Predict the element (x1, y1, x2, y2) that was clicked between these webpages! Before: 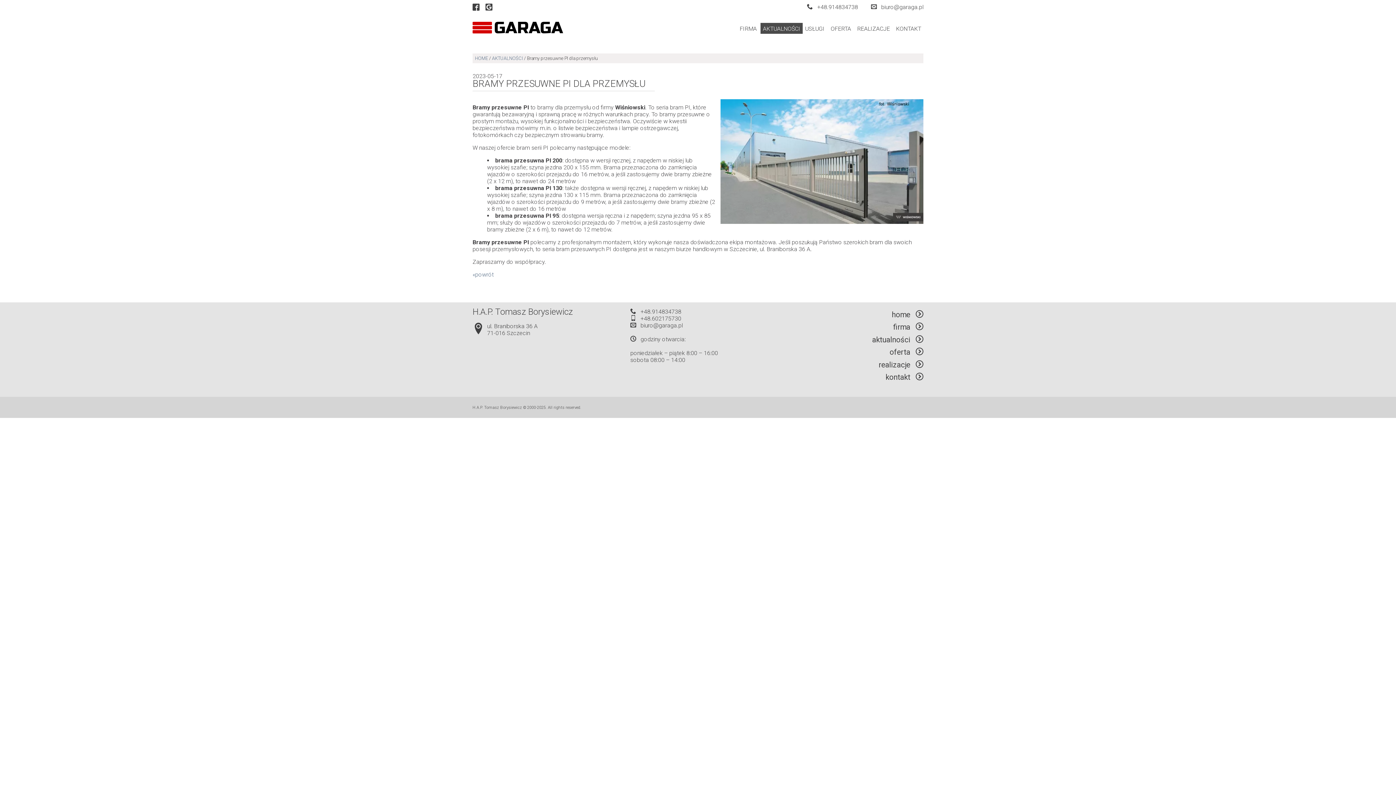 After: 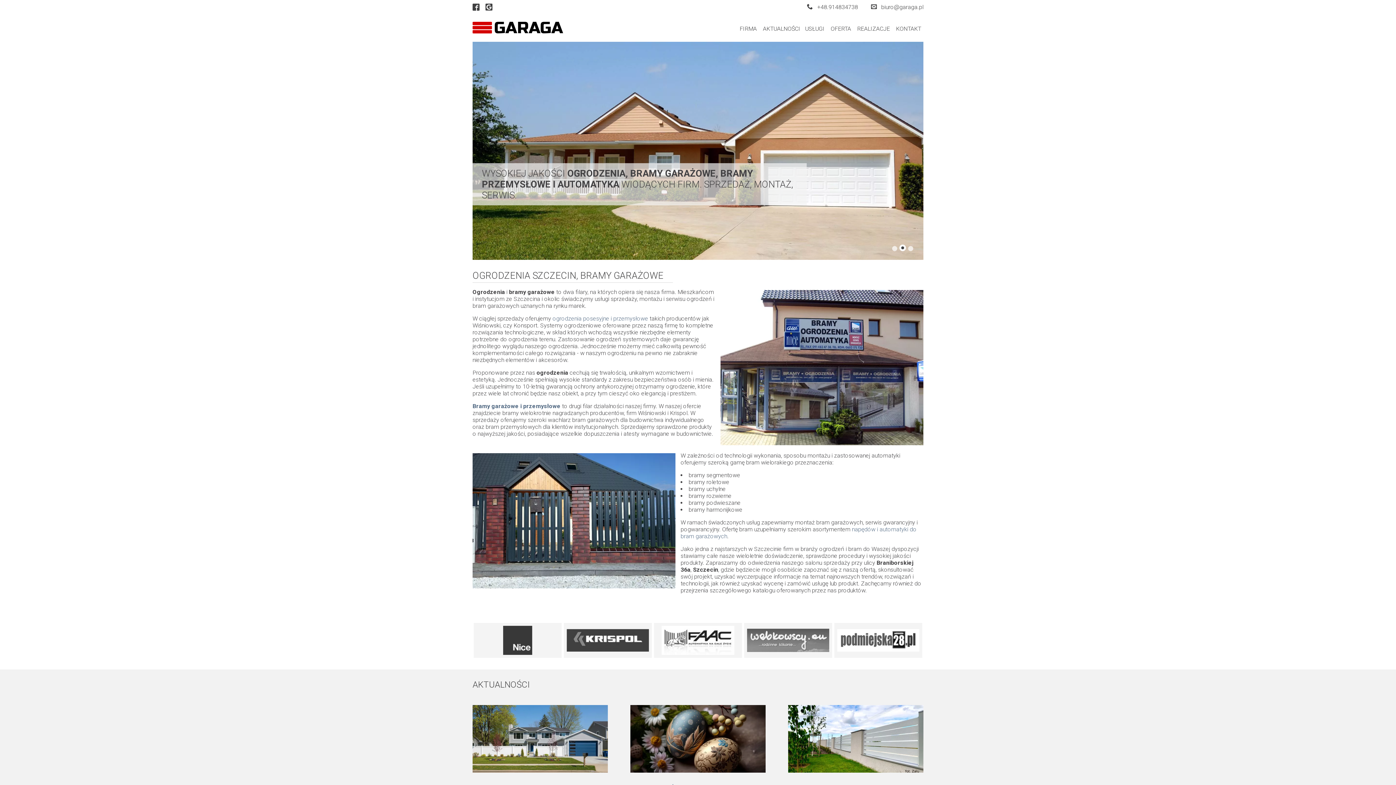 Action: bbox: (475, 55, 488, 61) label: HOME